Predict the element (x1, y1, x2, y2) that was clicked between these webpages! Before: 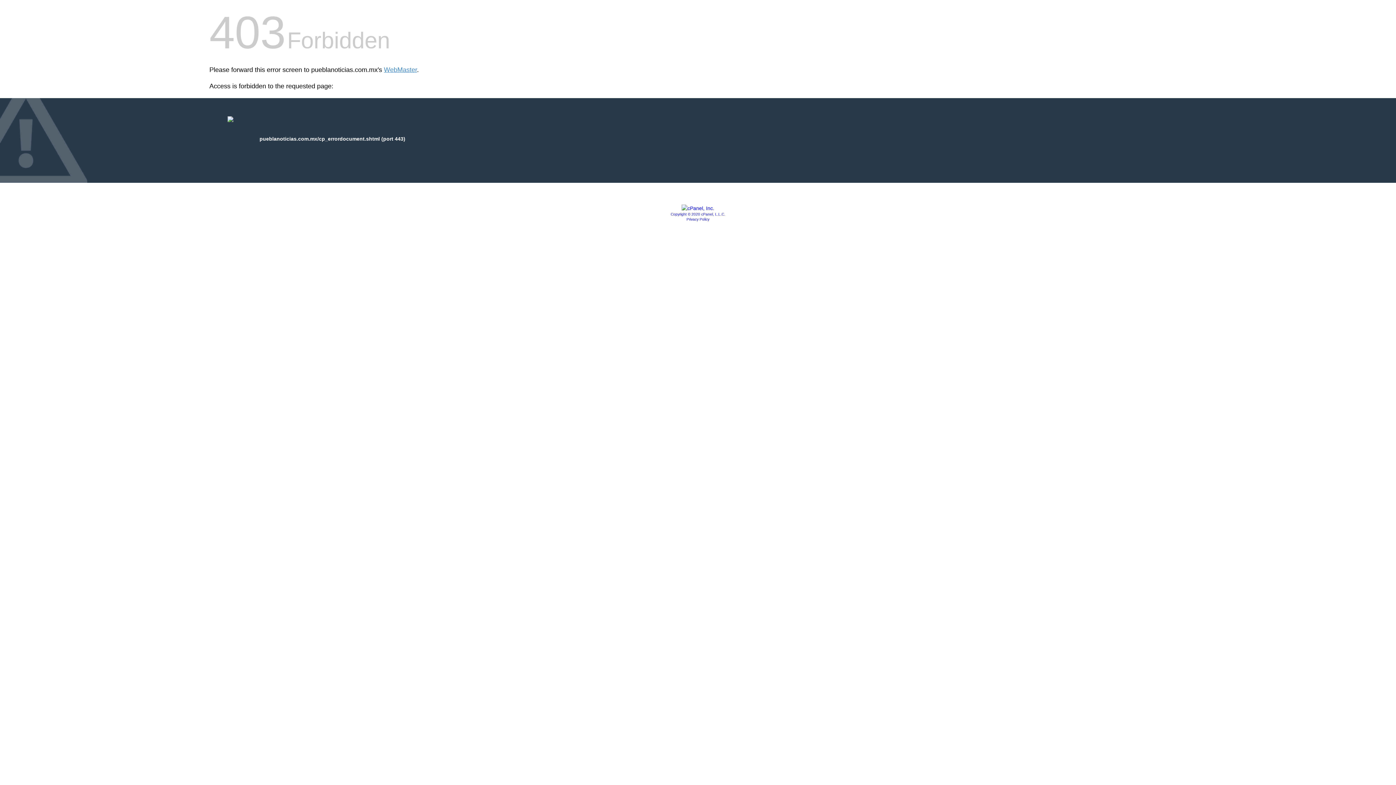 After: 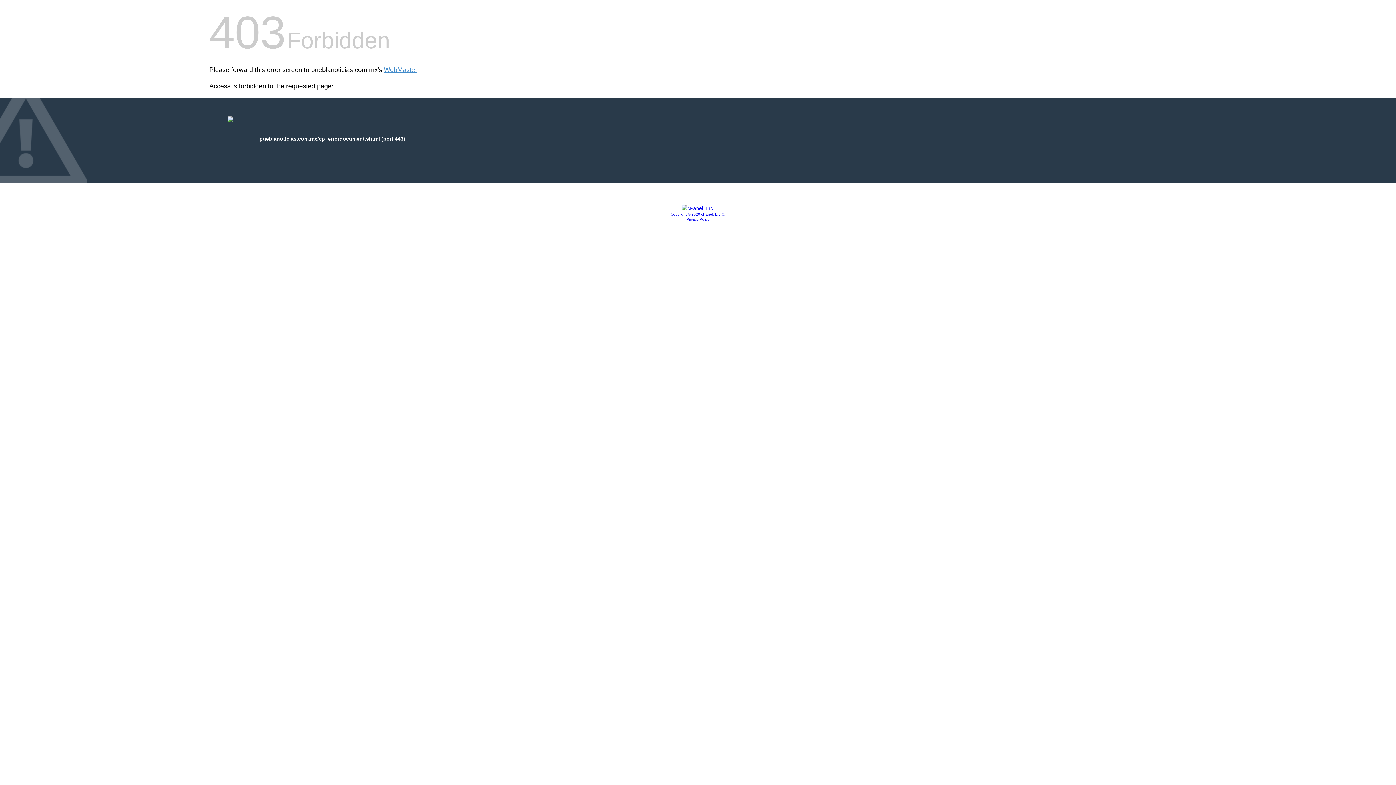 Action: label: Privacy Policy bbox: (686, 217, 709, 221)